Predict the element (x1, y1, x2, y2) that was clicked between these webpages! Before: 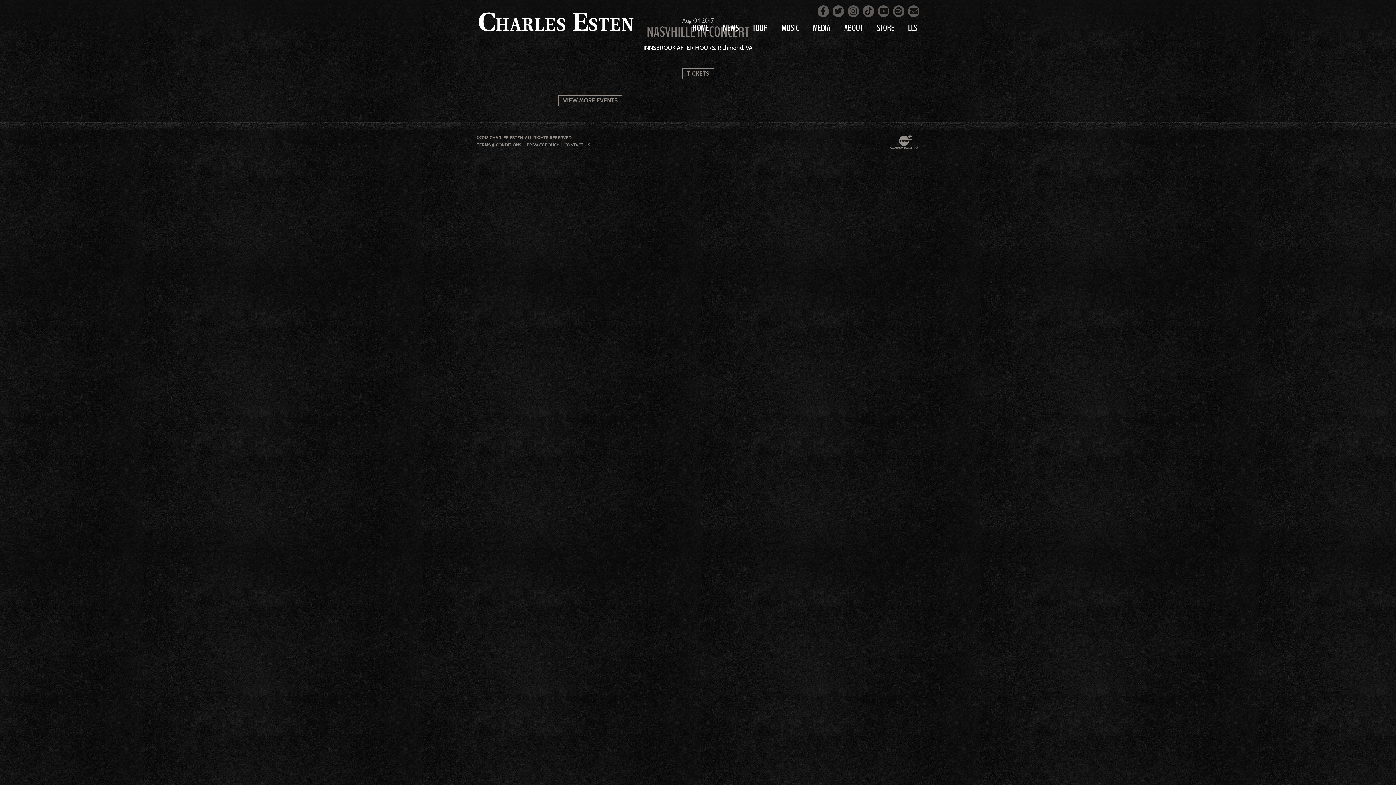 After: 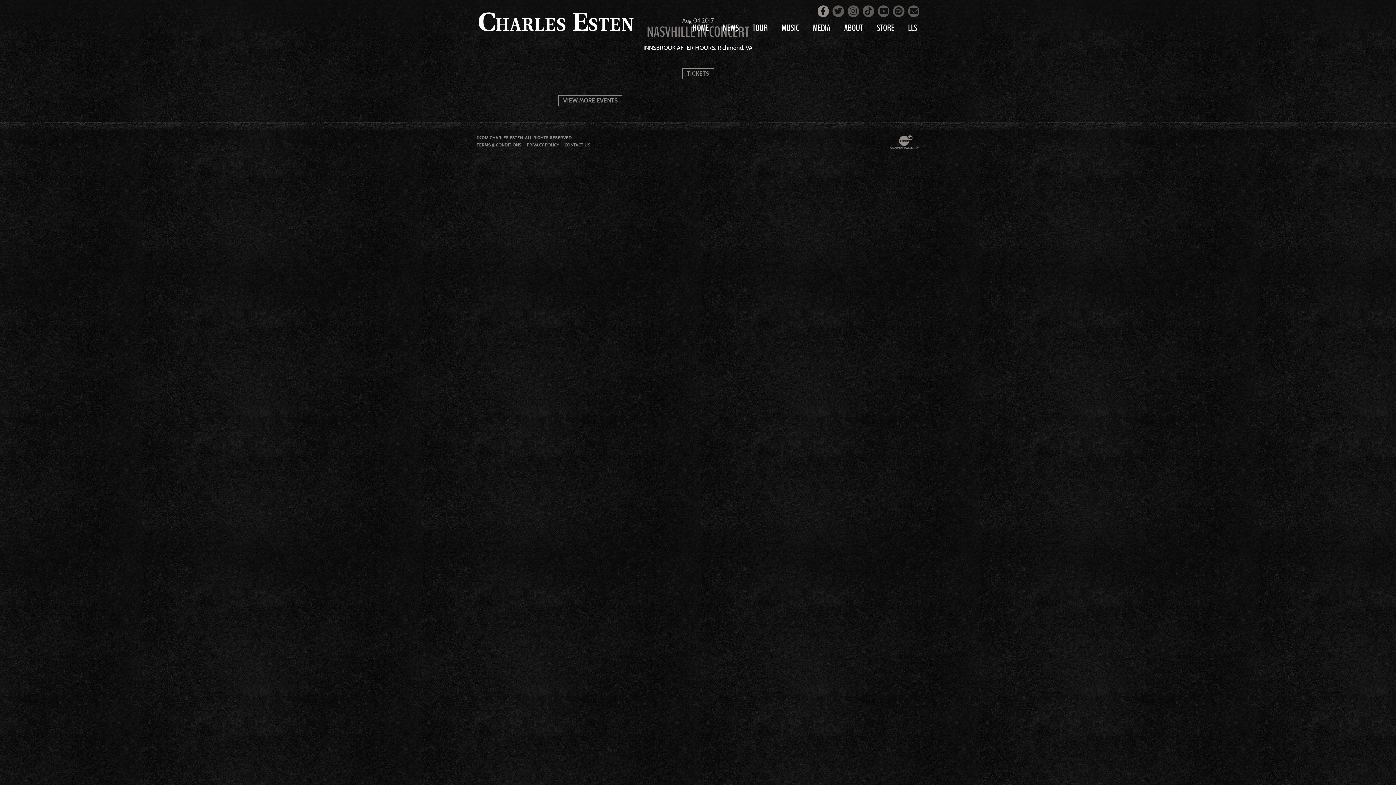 Action: label: Facebook bbox: (817, 5, 829, 16)